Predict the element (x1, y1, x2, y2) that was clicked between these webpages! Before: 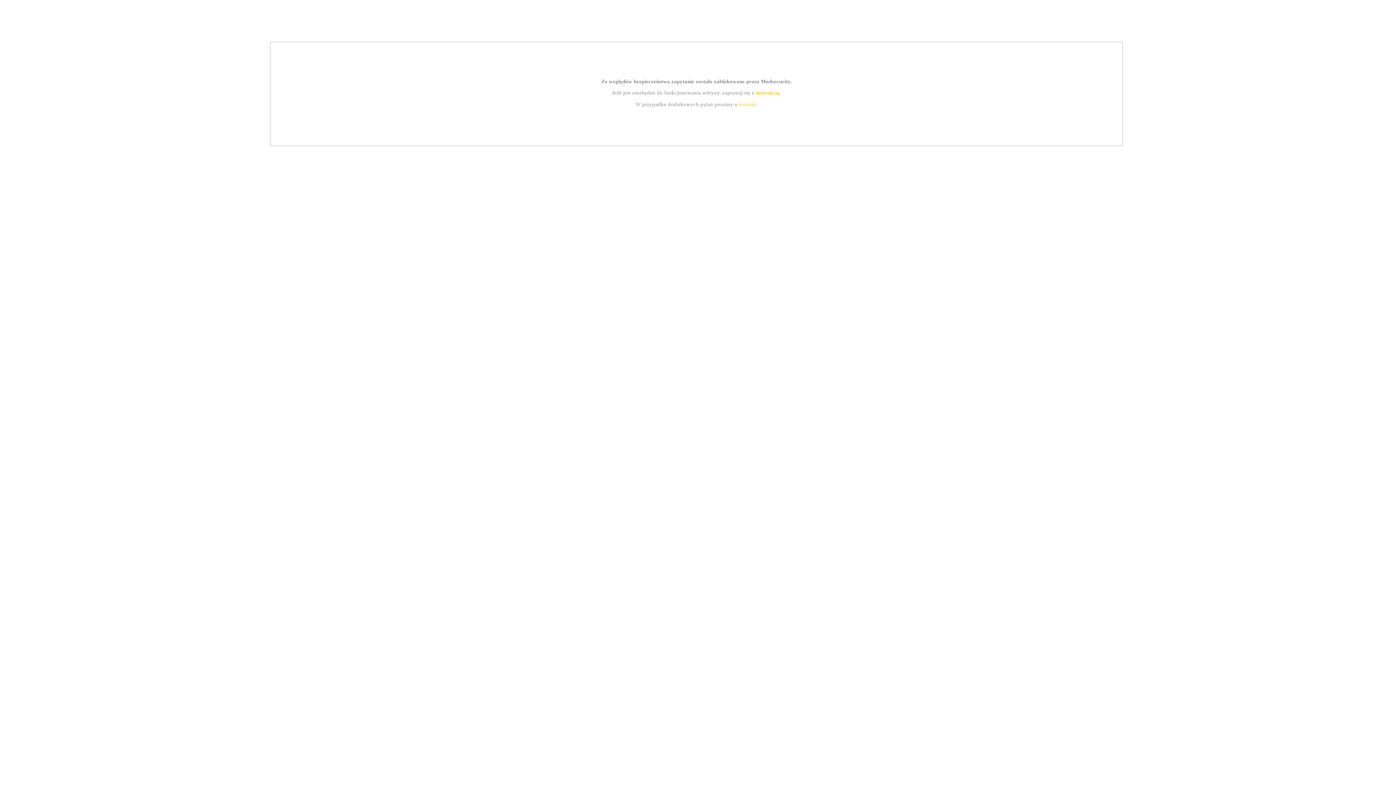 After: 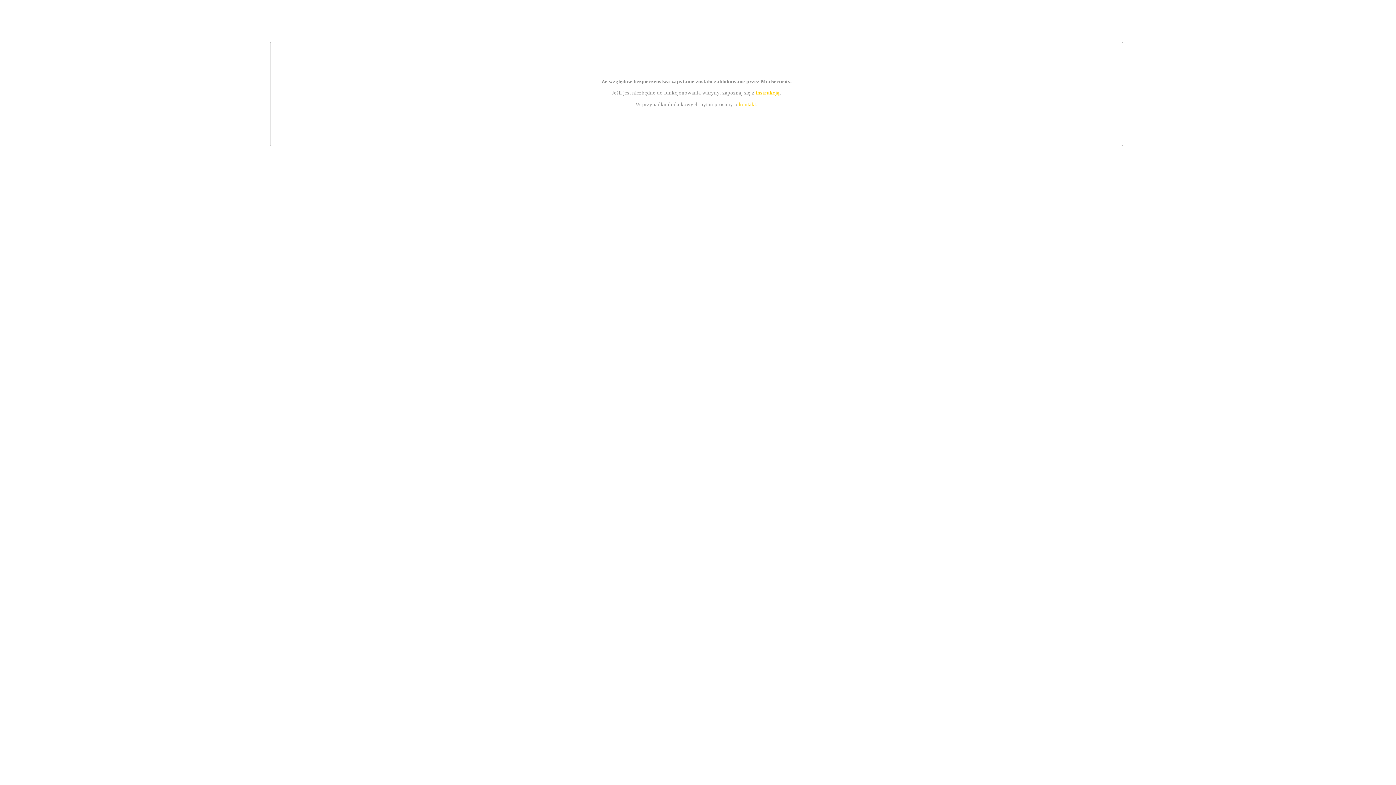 Action: bbox: (739, 101, 756, 107) label: kontakt